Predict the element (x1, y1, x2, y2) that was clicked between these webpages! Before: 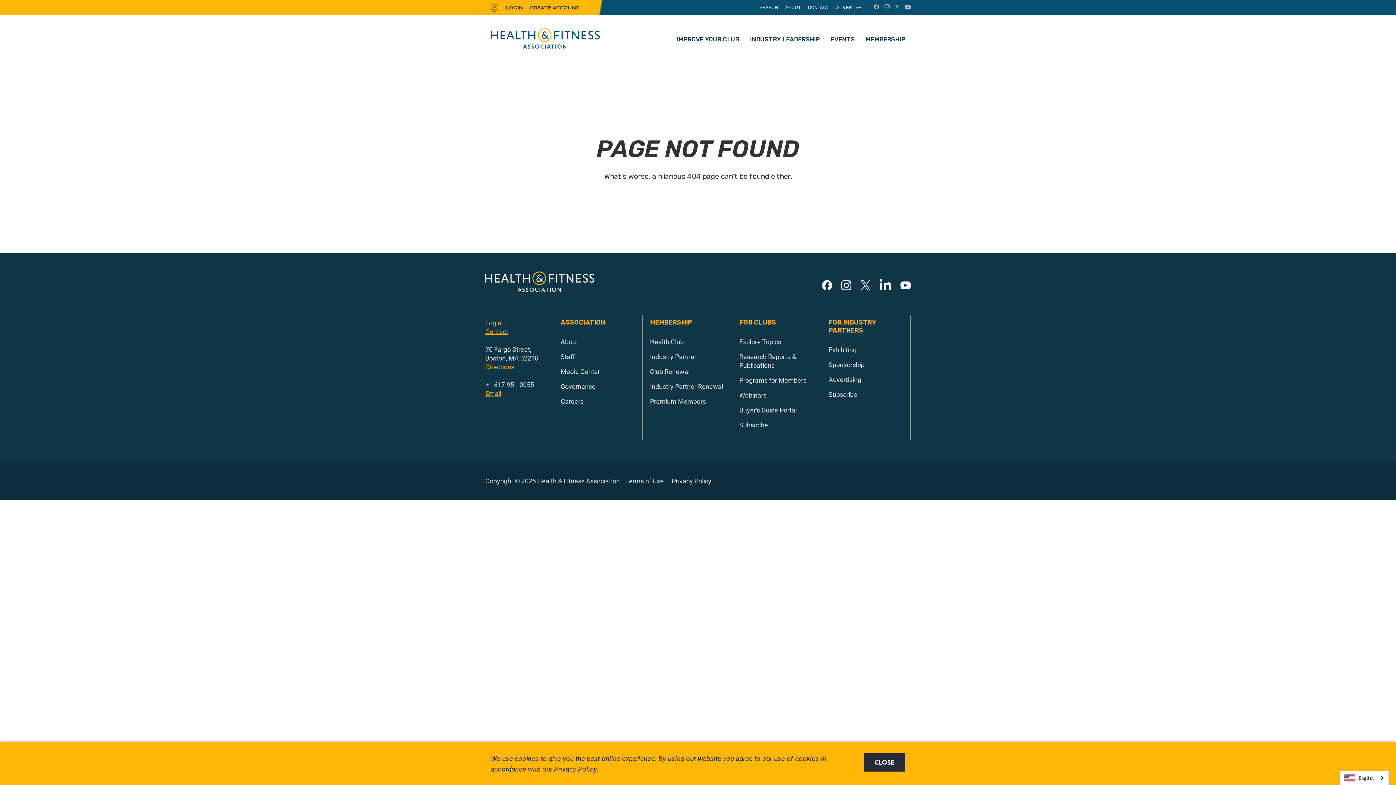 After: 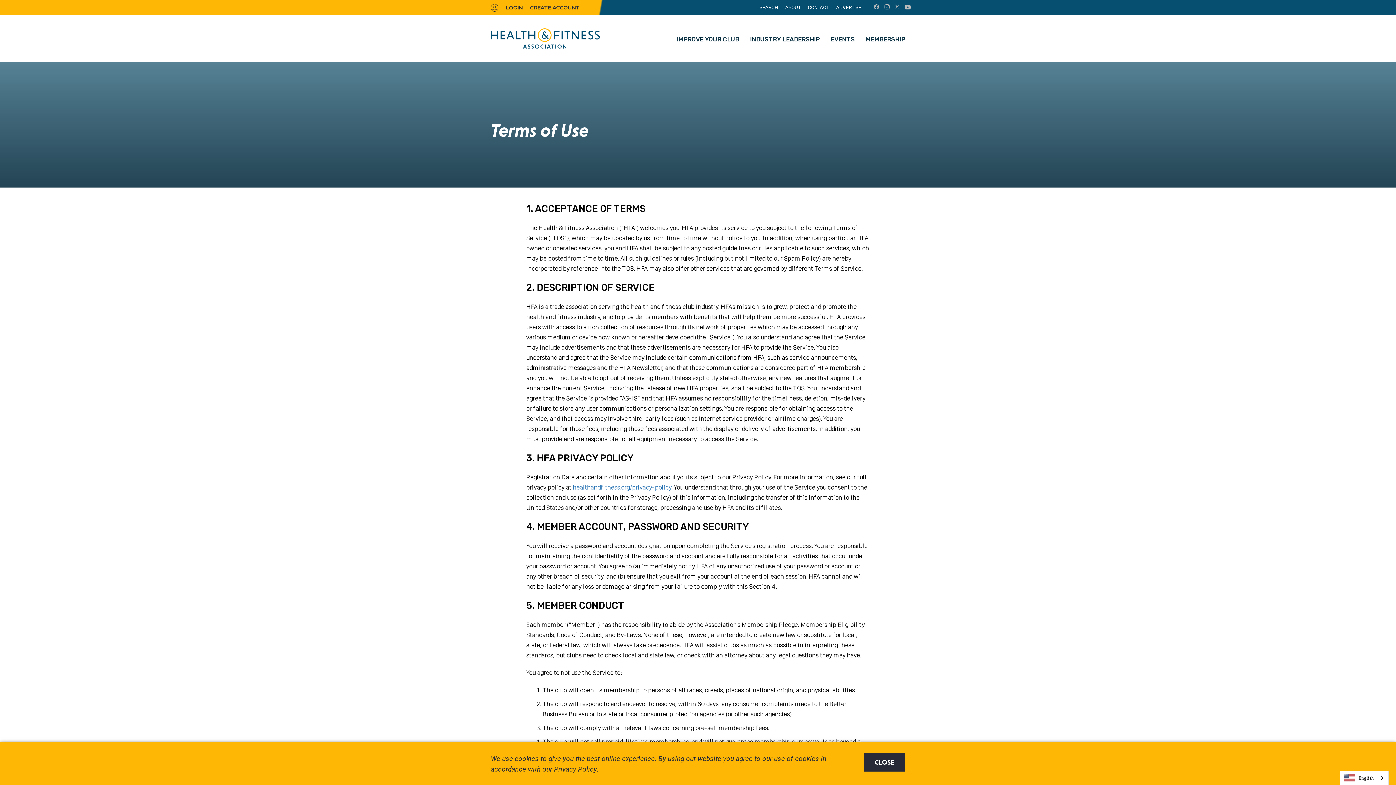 Action: label: Terms of Use bbox: (625, 476, 664, 485)